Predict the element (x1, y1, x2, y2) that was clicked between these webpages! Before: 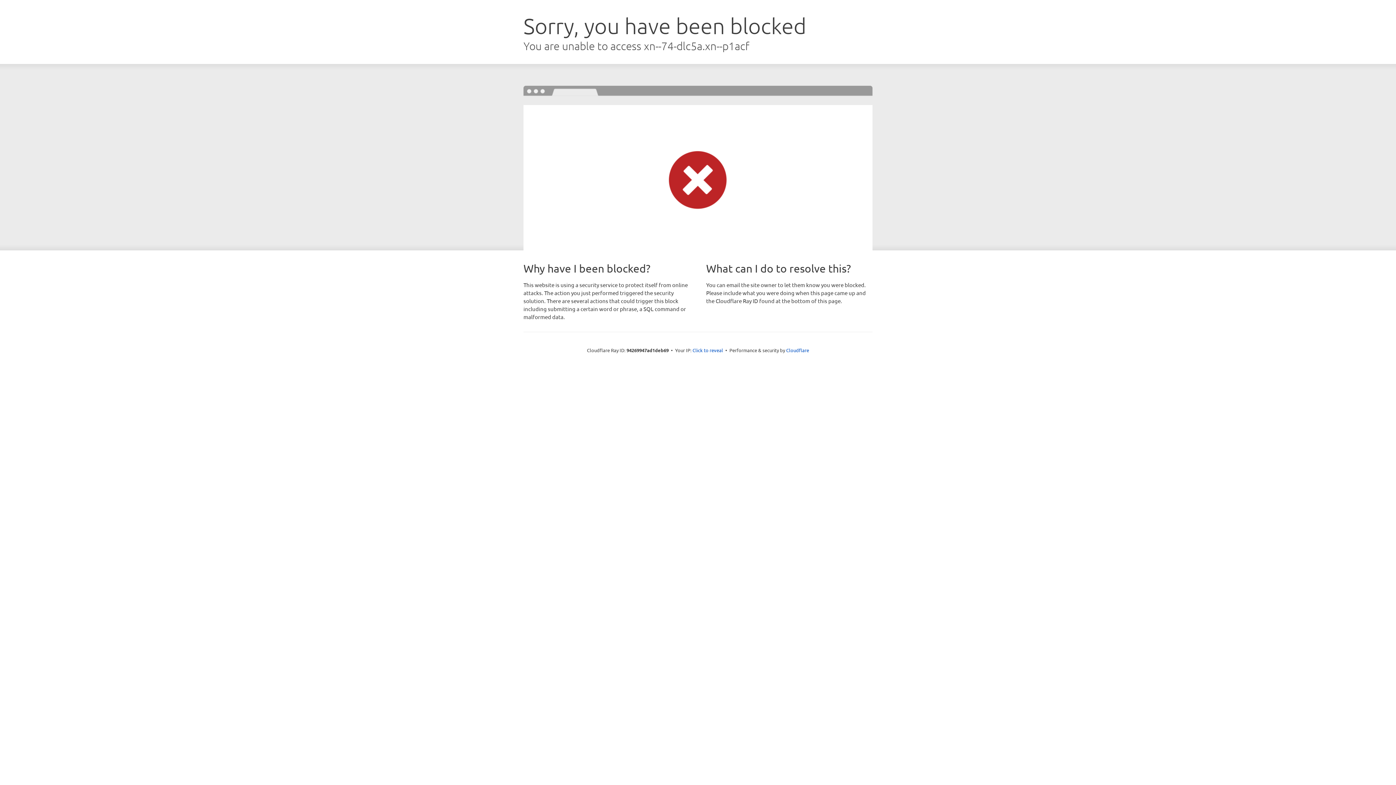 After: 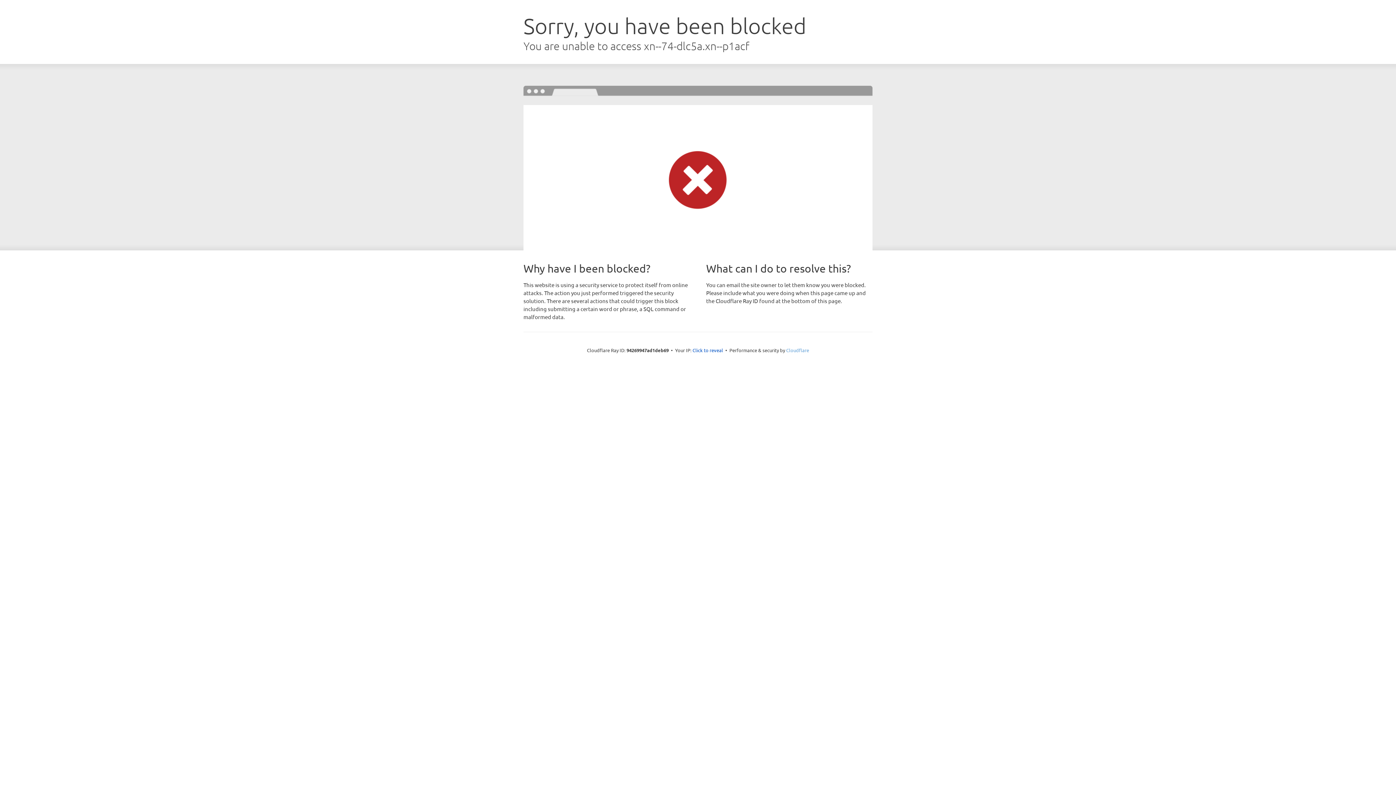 Action: bbox: (786, 347, 809, 353) label: Cloudflare